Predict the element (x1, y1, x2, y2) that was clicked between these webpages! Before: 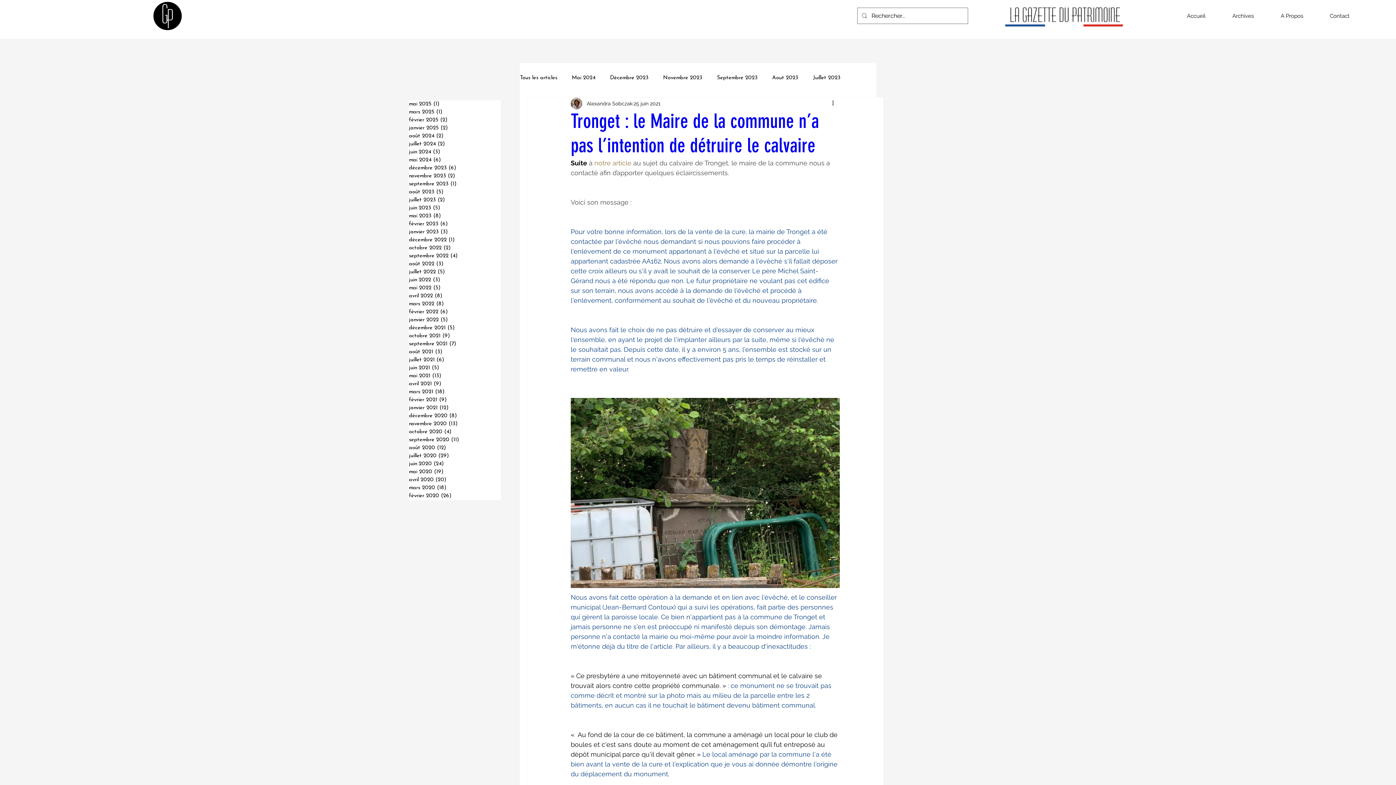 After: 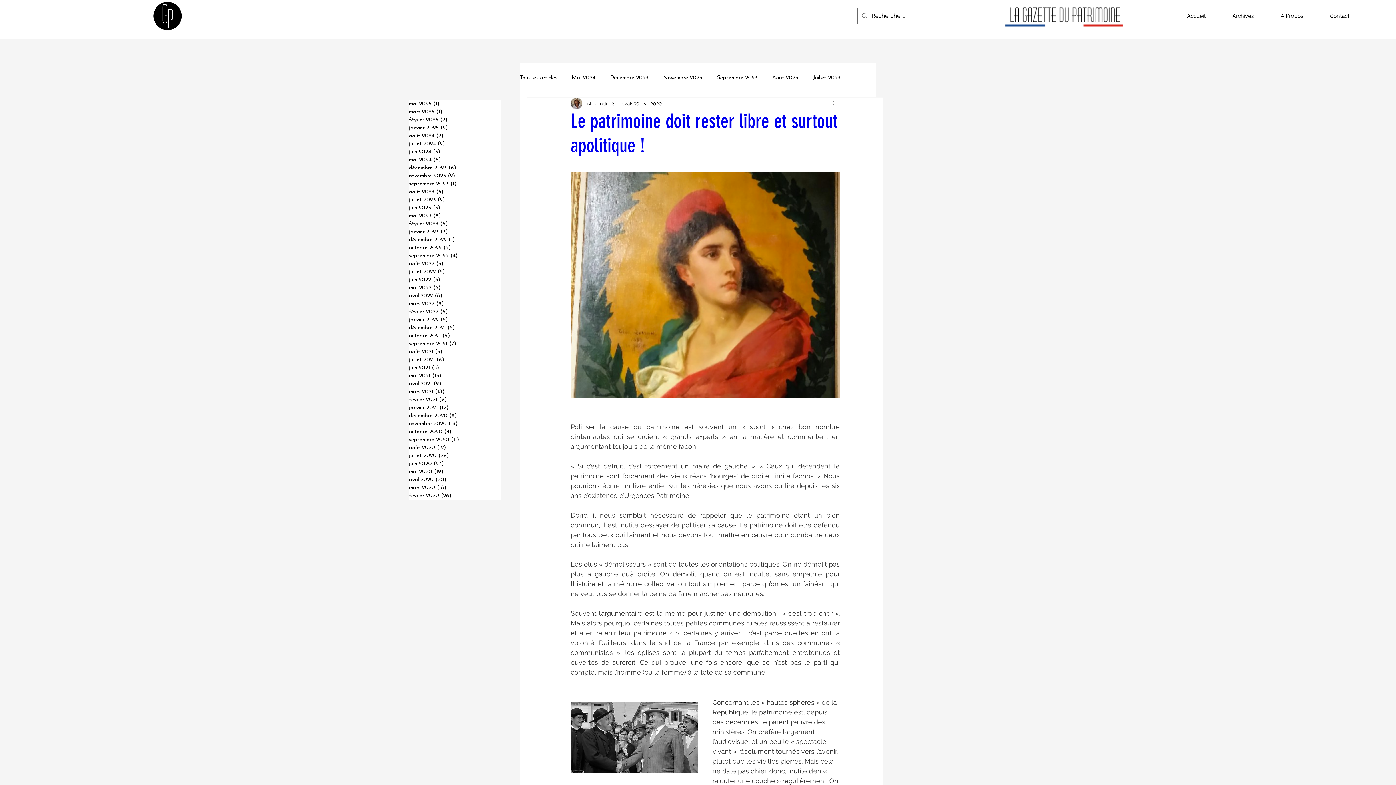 Action: label: avril 2020 (20)
20 posts bbox: (409, 476, 500, 484)